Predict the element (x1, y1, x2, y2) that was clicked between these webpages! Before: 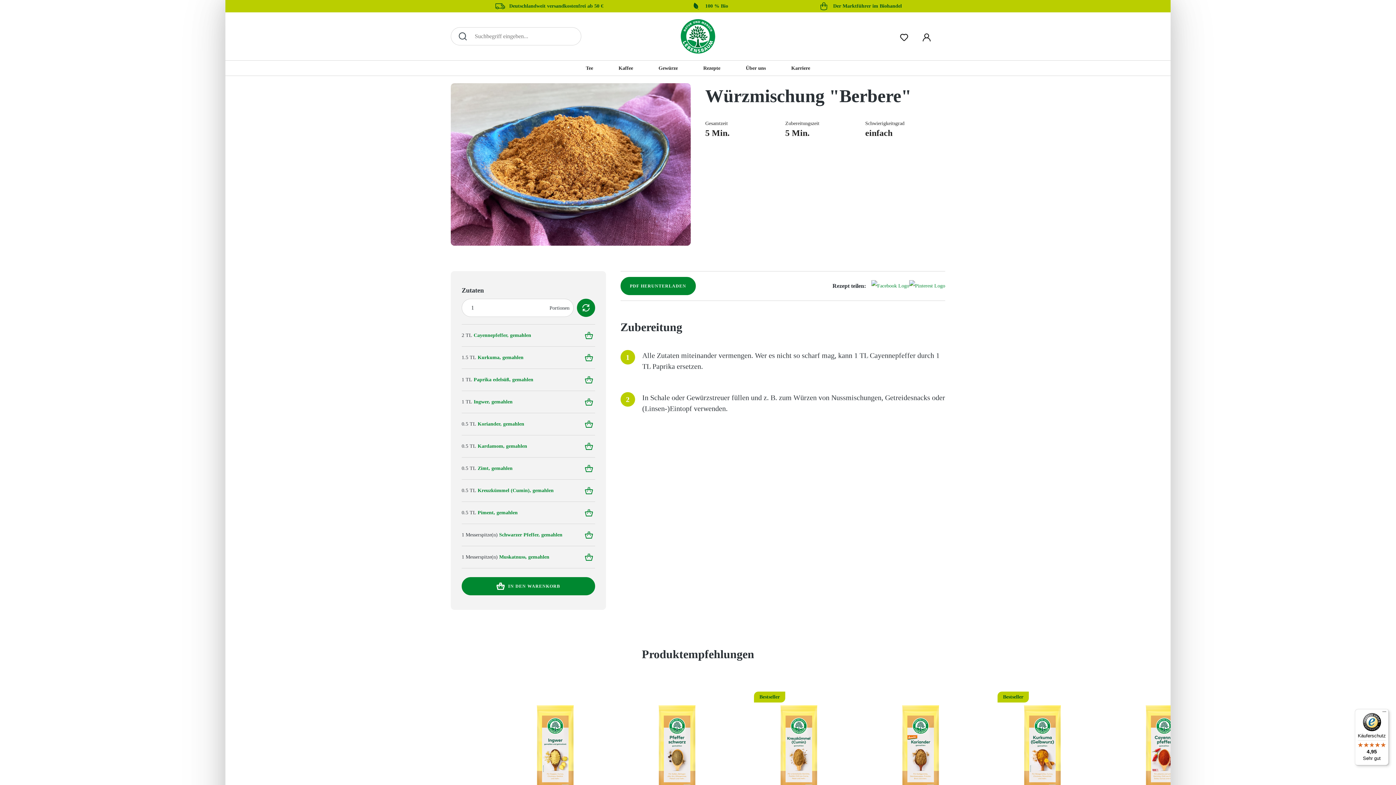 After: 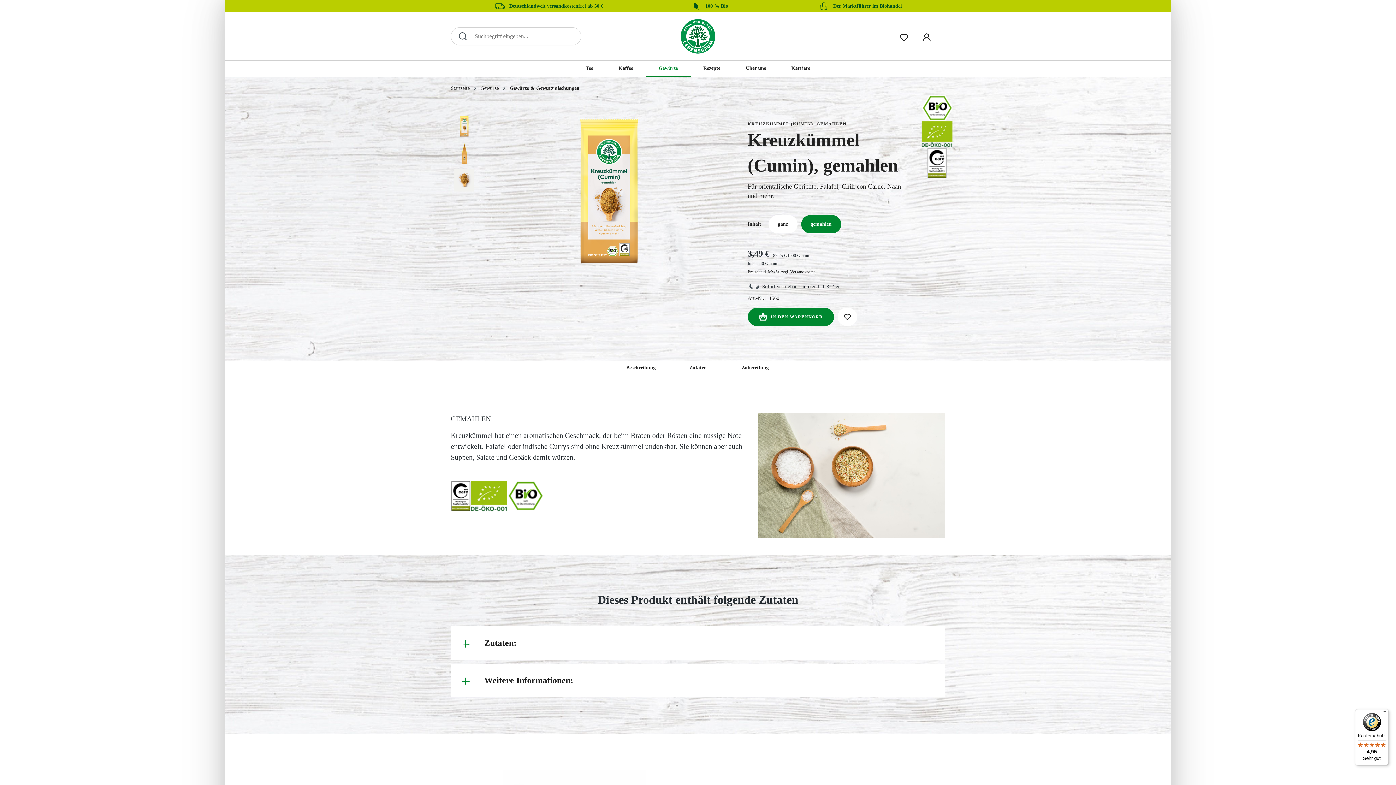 Action: bbox: (754, 688, 843, 815)